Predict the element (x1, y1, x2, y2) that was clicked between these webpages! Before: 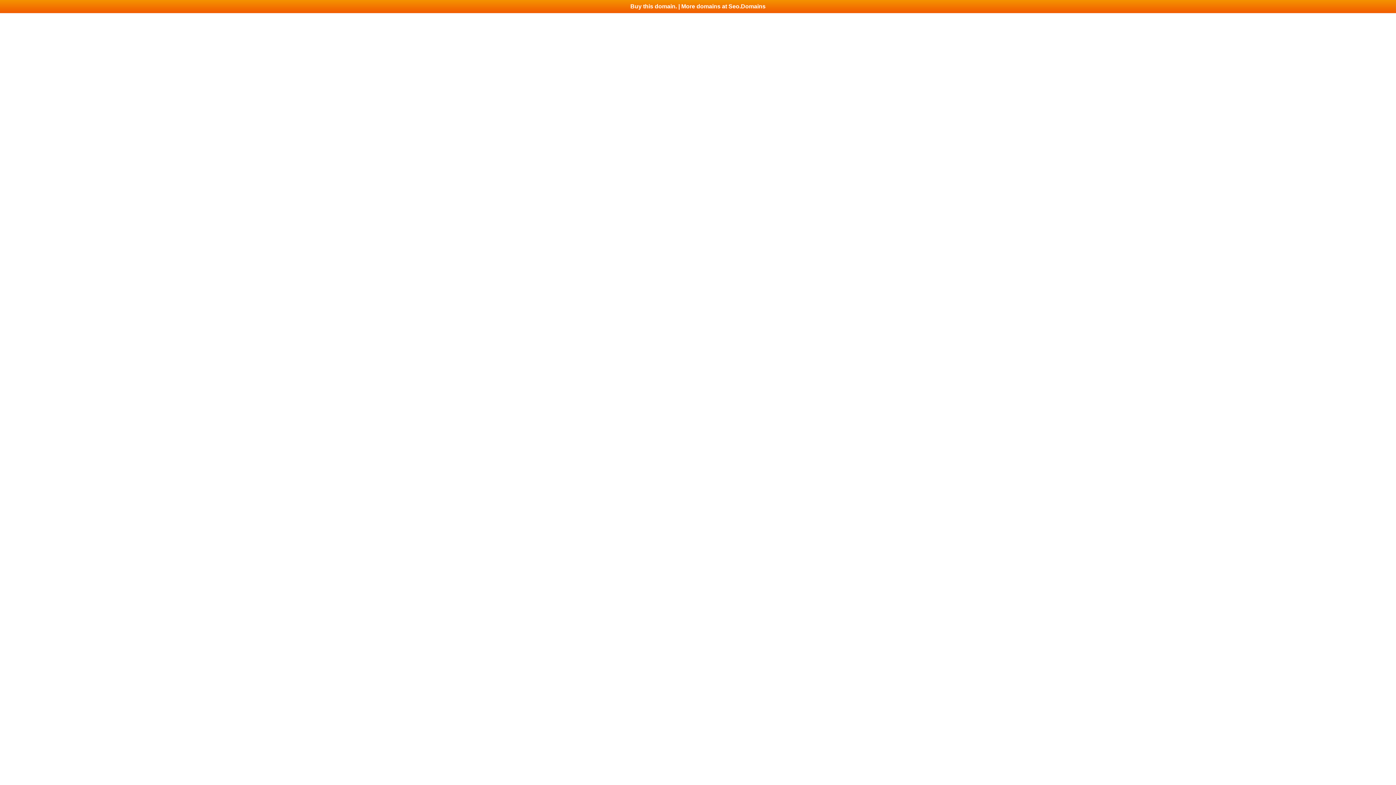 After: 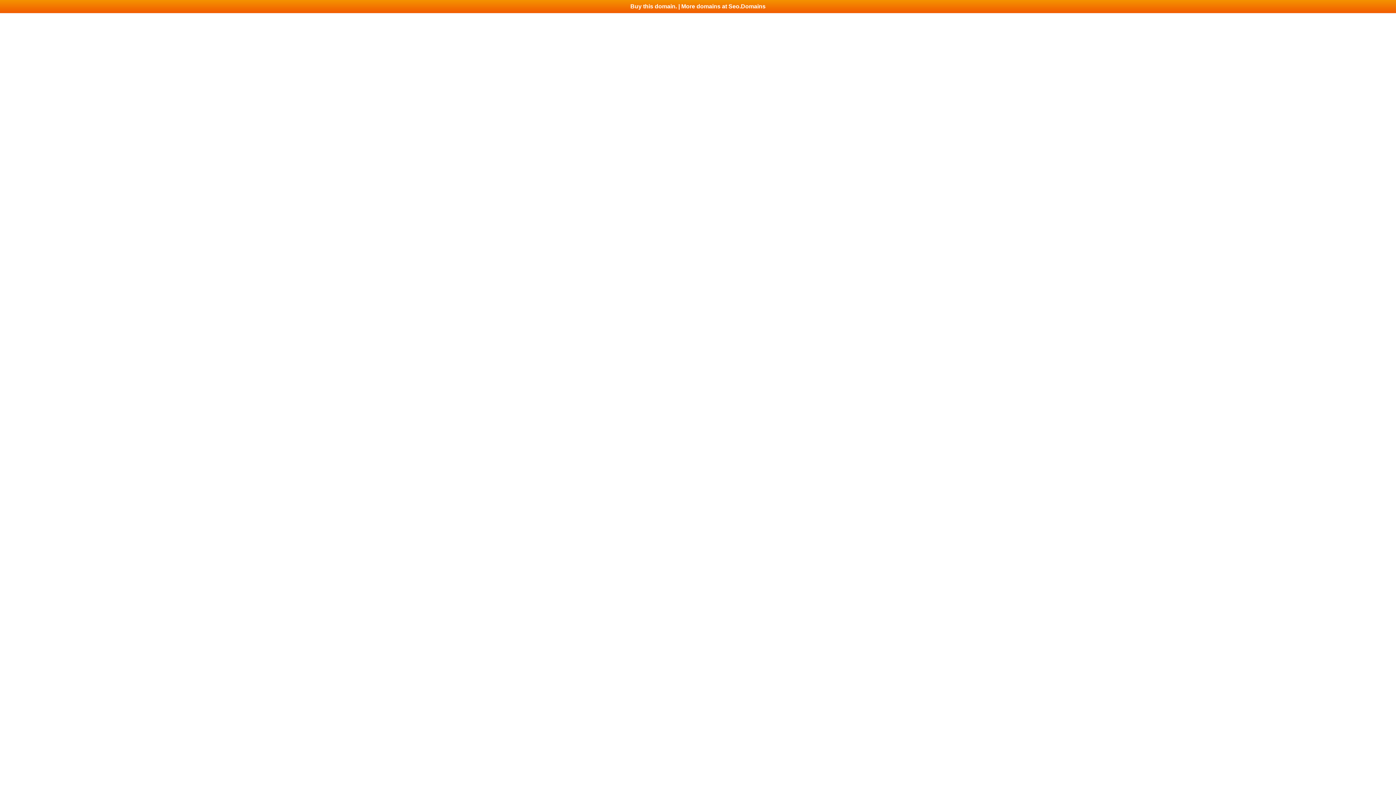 Action: bbox: (0, 0, 1396, 13) label: Buy this domain. | More domains at Seo.Domains